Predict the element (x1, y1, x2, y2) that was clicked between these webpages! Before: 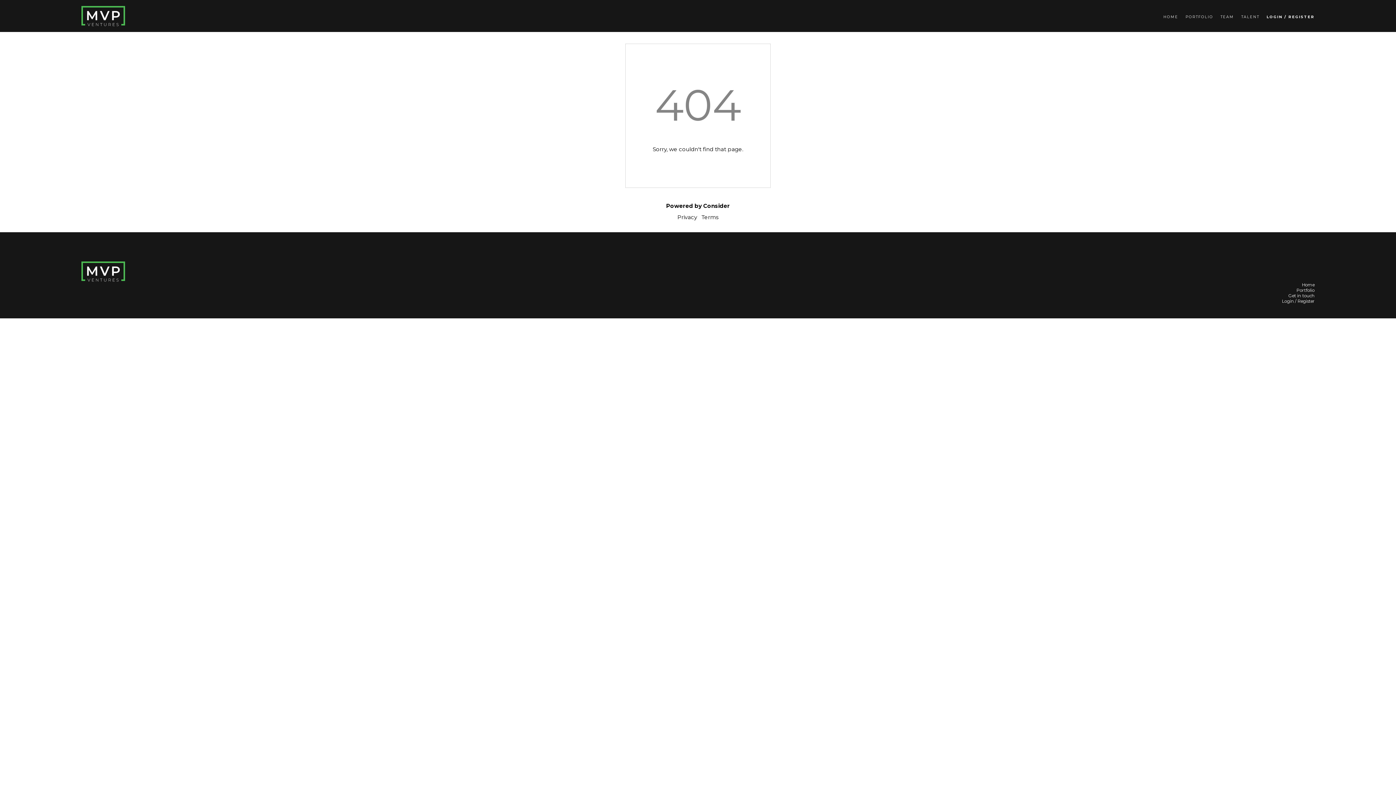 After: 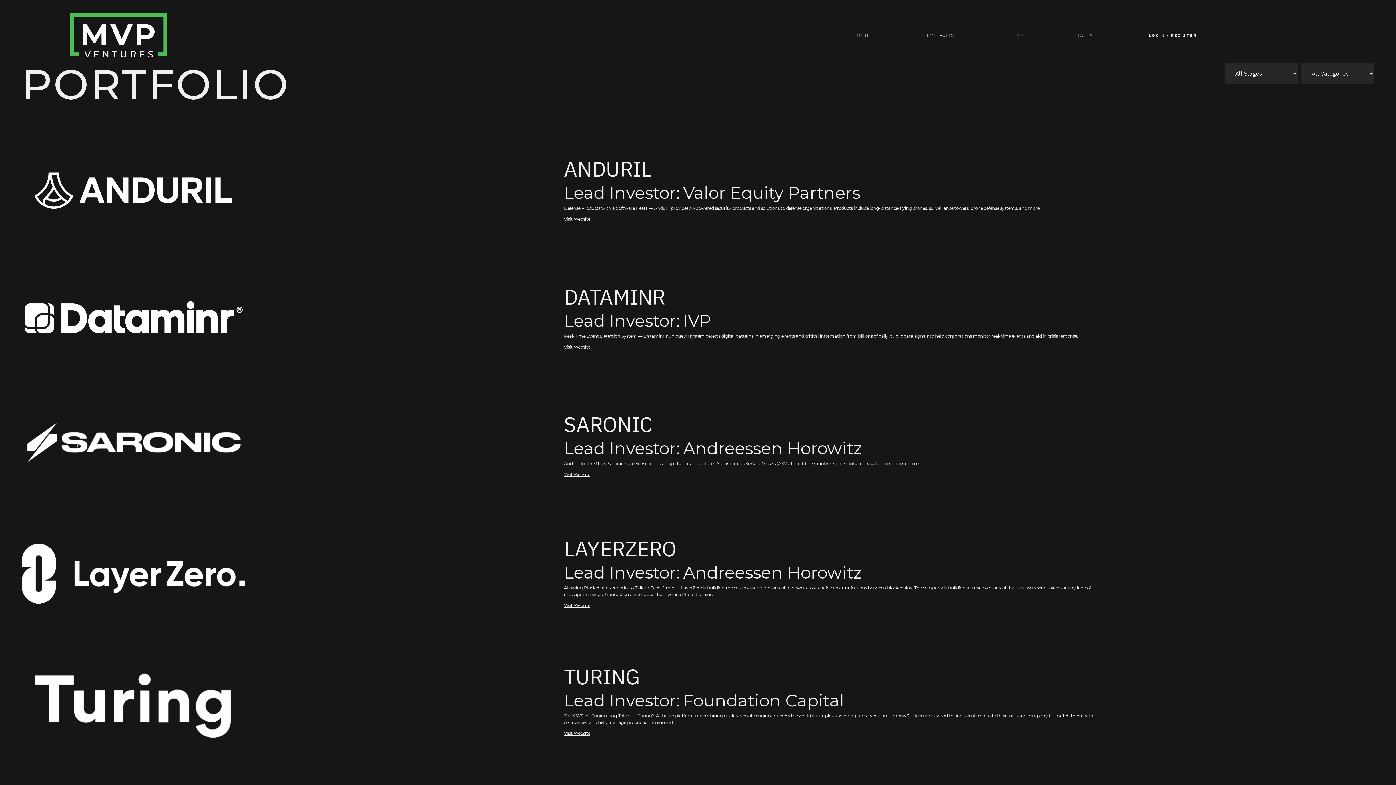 Action: bbox: (1185, 14, 1213, 19) label: PORTFOLIO